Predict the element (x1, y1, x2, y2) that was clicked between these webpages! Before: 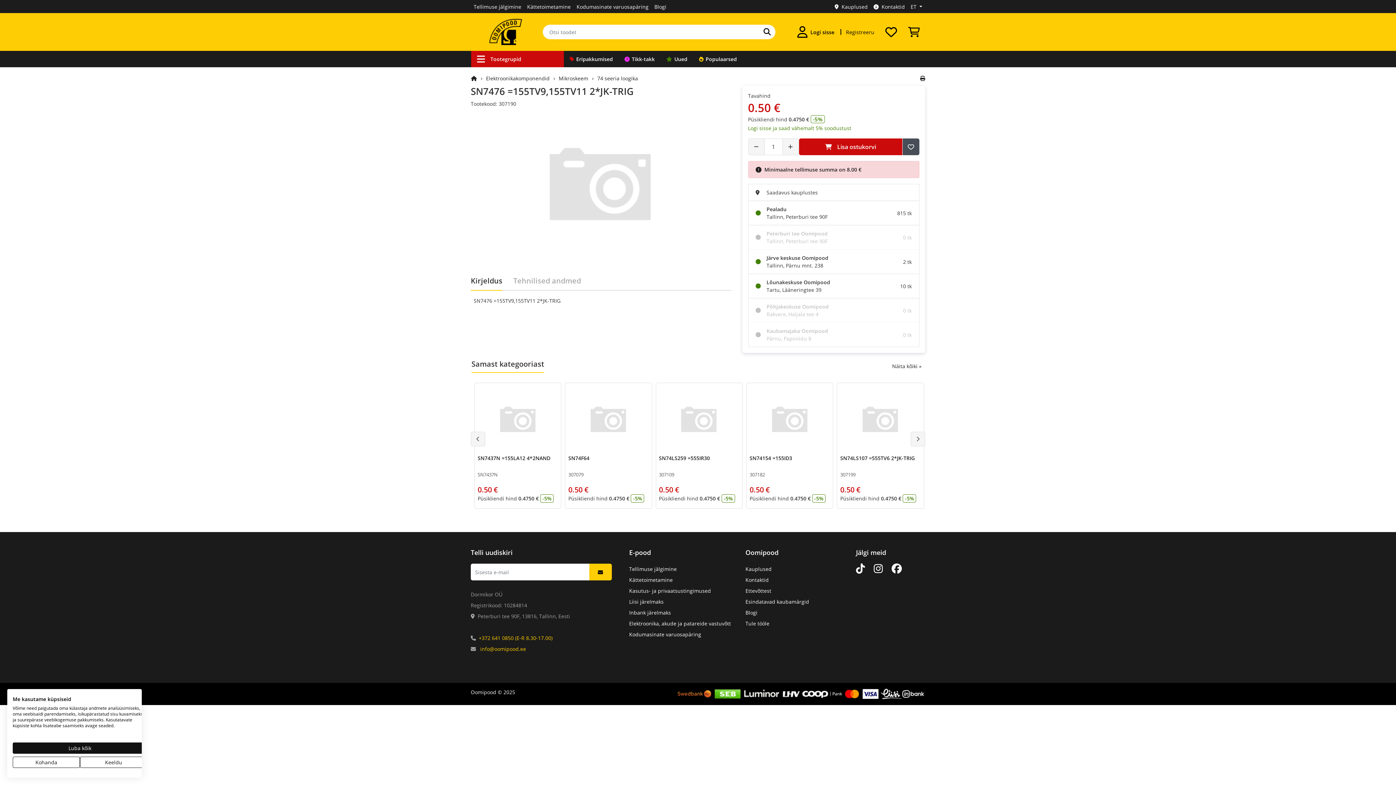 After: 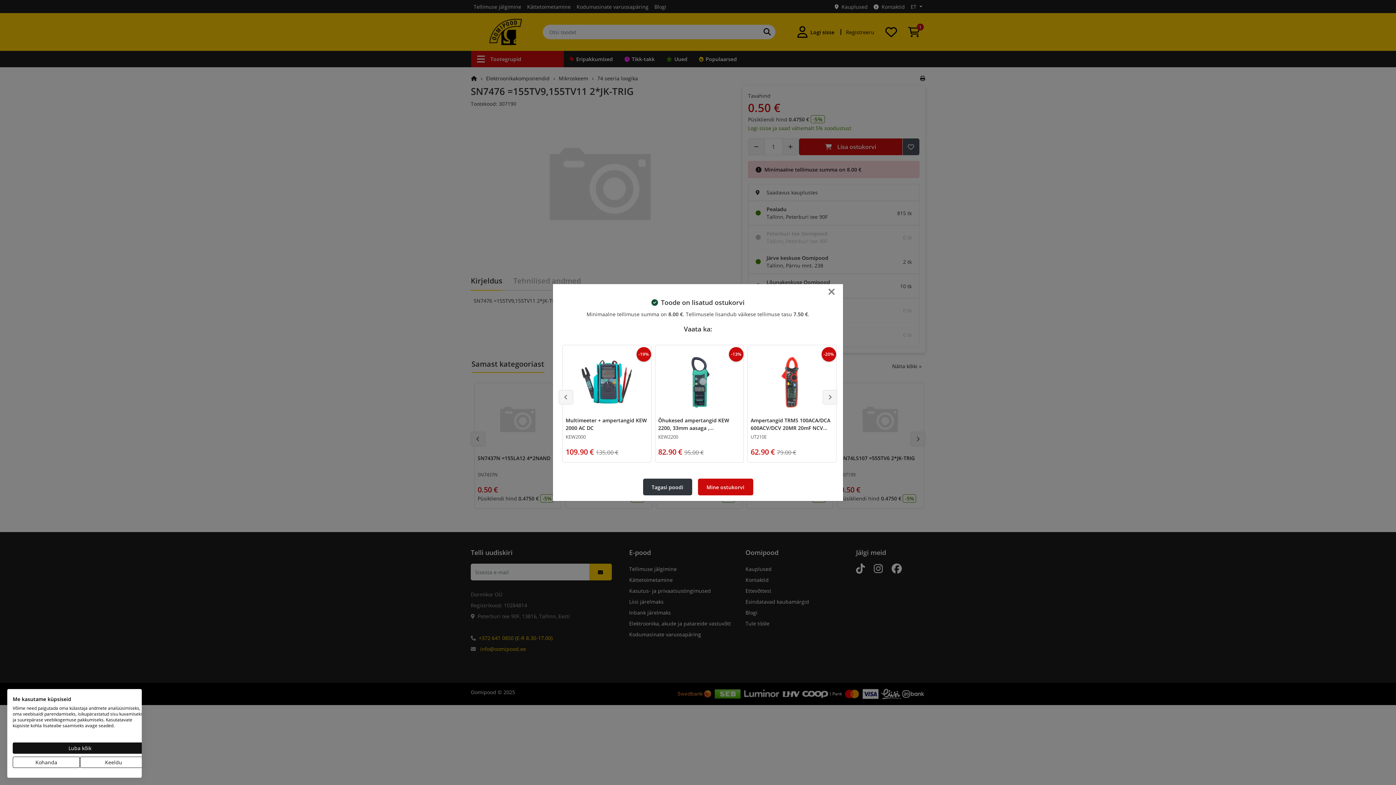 Action: label: Lisa ostukorvi bbox: (799, 138, 902, 155)